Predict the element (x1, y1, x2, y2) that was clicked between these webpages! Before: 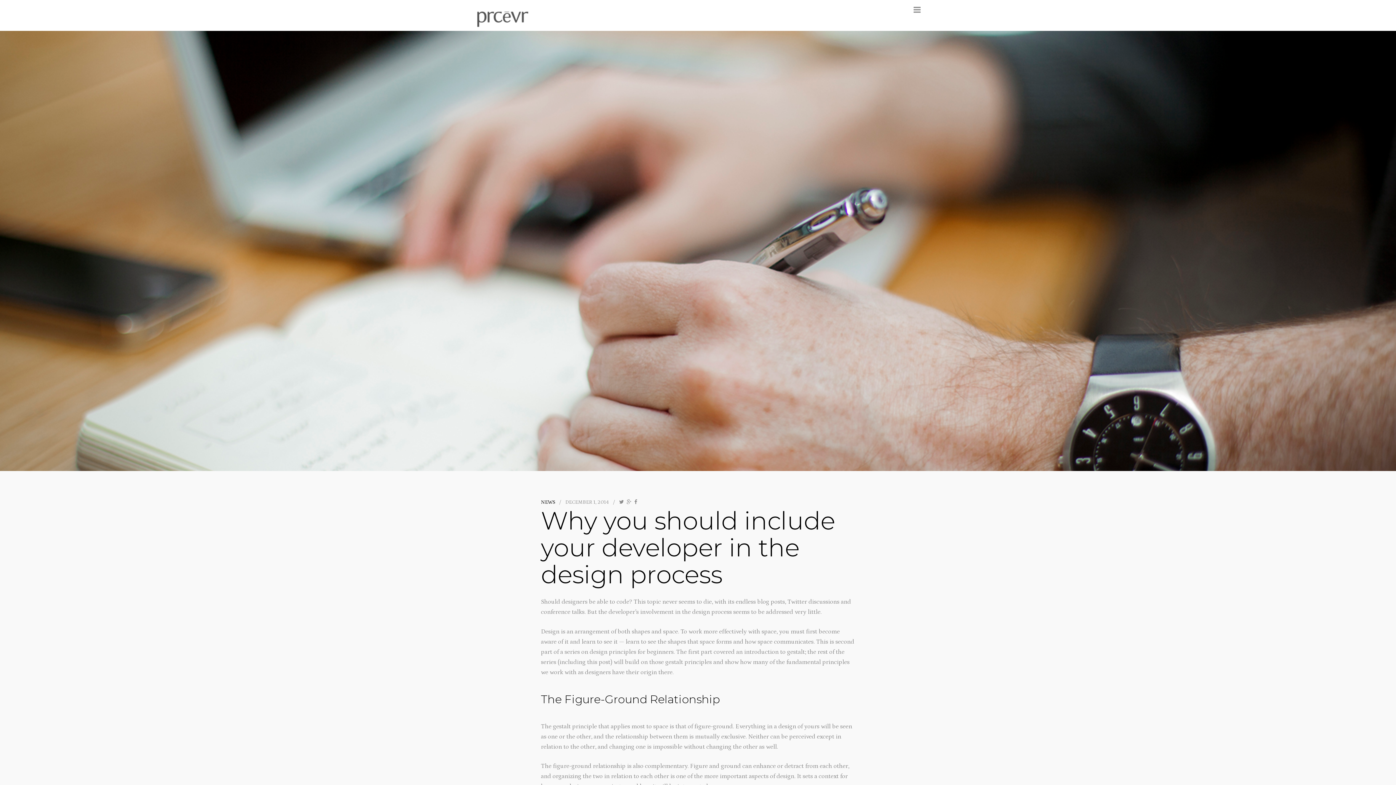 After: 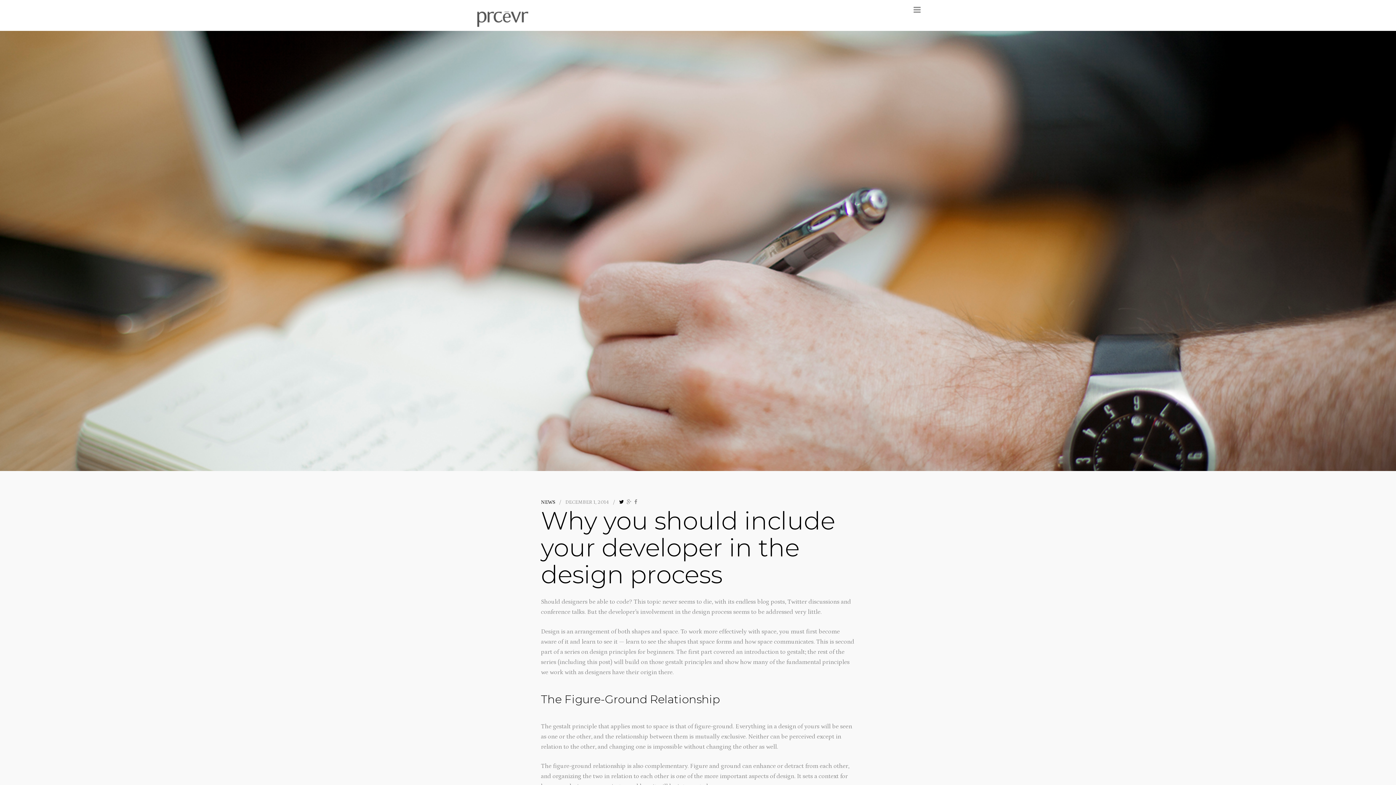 Action: bbox: (619, 499, 624, 505)